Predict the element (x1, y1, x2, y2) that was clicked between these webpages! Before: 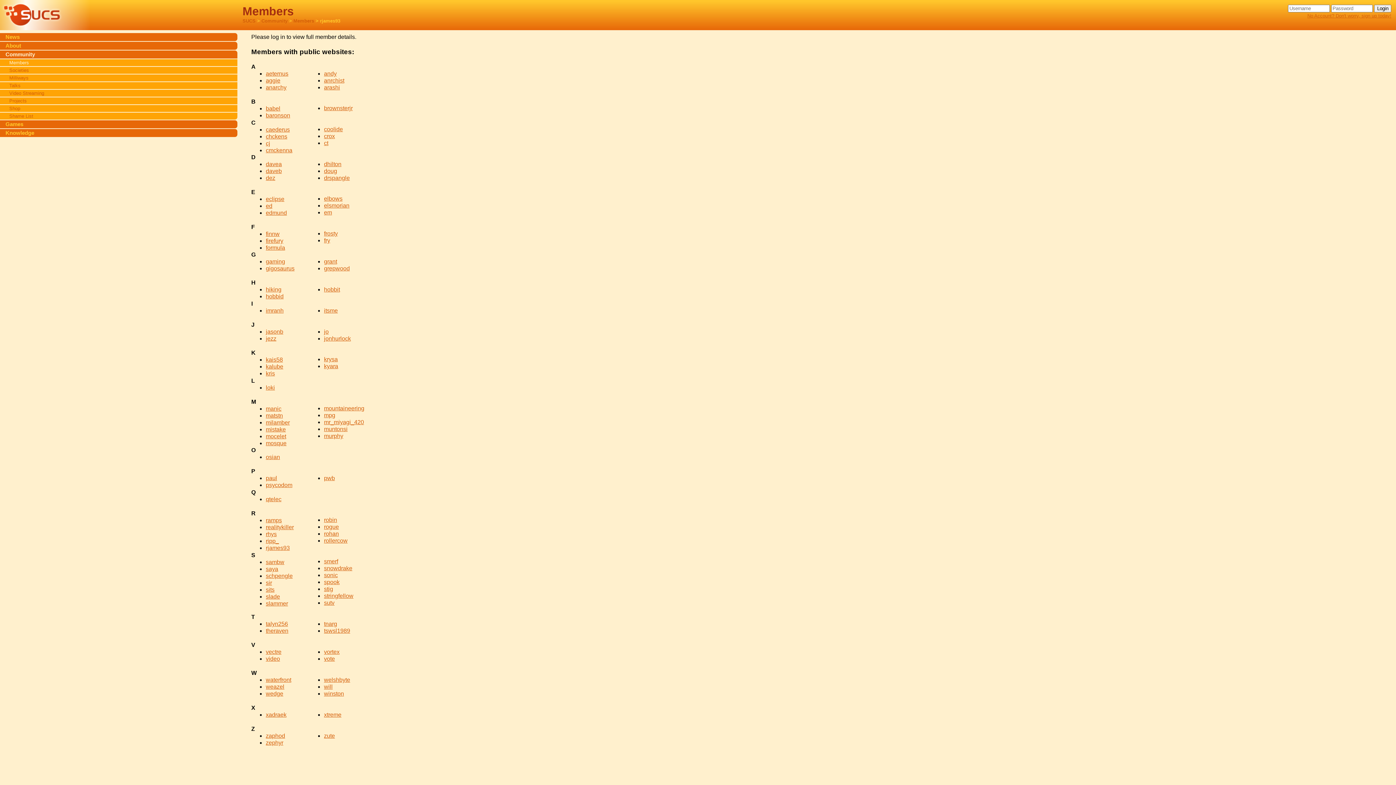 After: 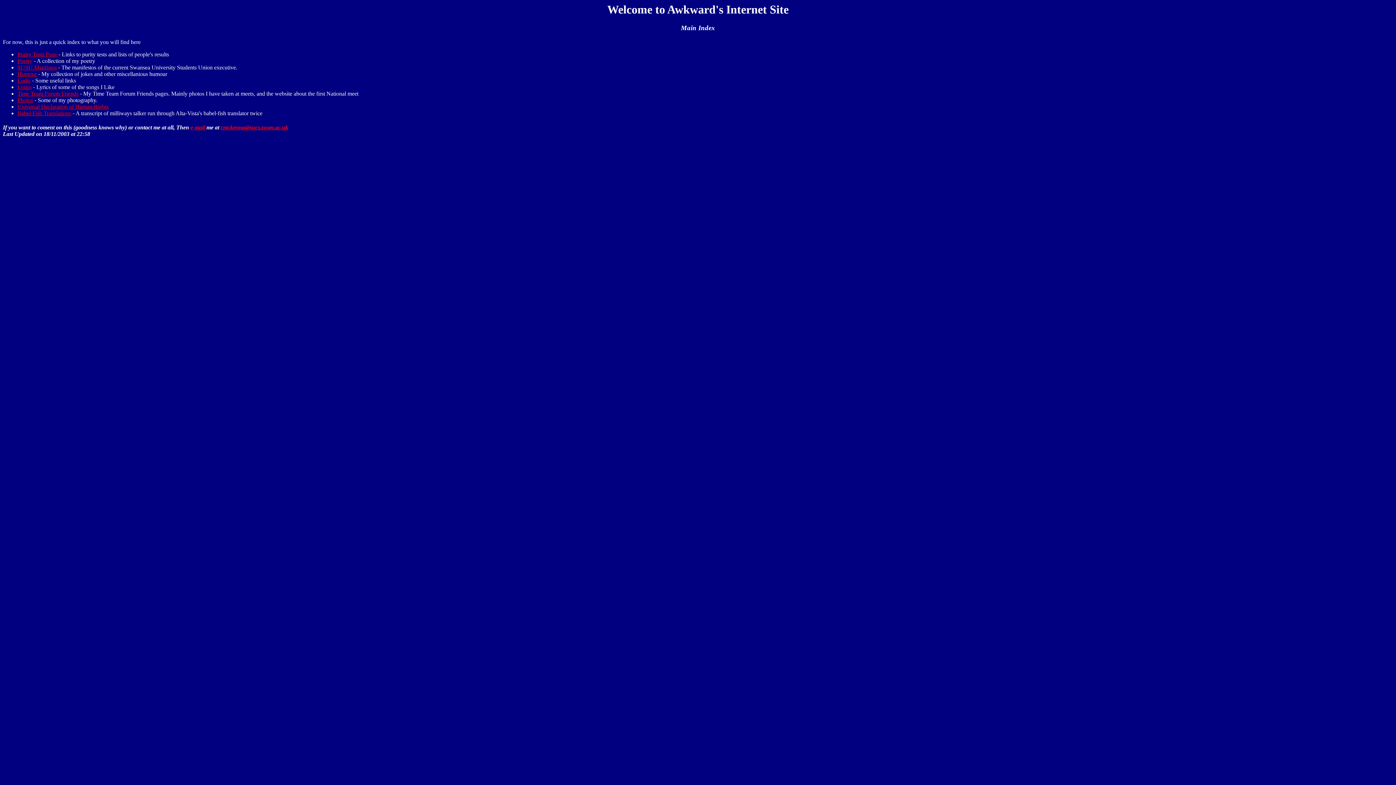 Action: bbox: (265, 147, 292, 153) label: cmckenna